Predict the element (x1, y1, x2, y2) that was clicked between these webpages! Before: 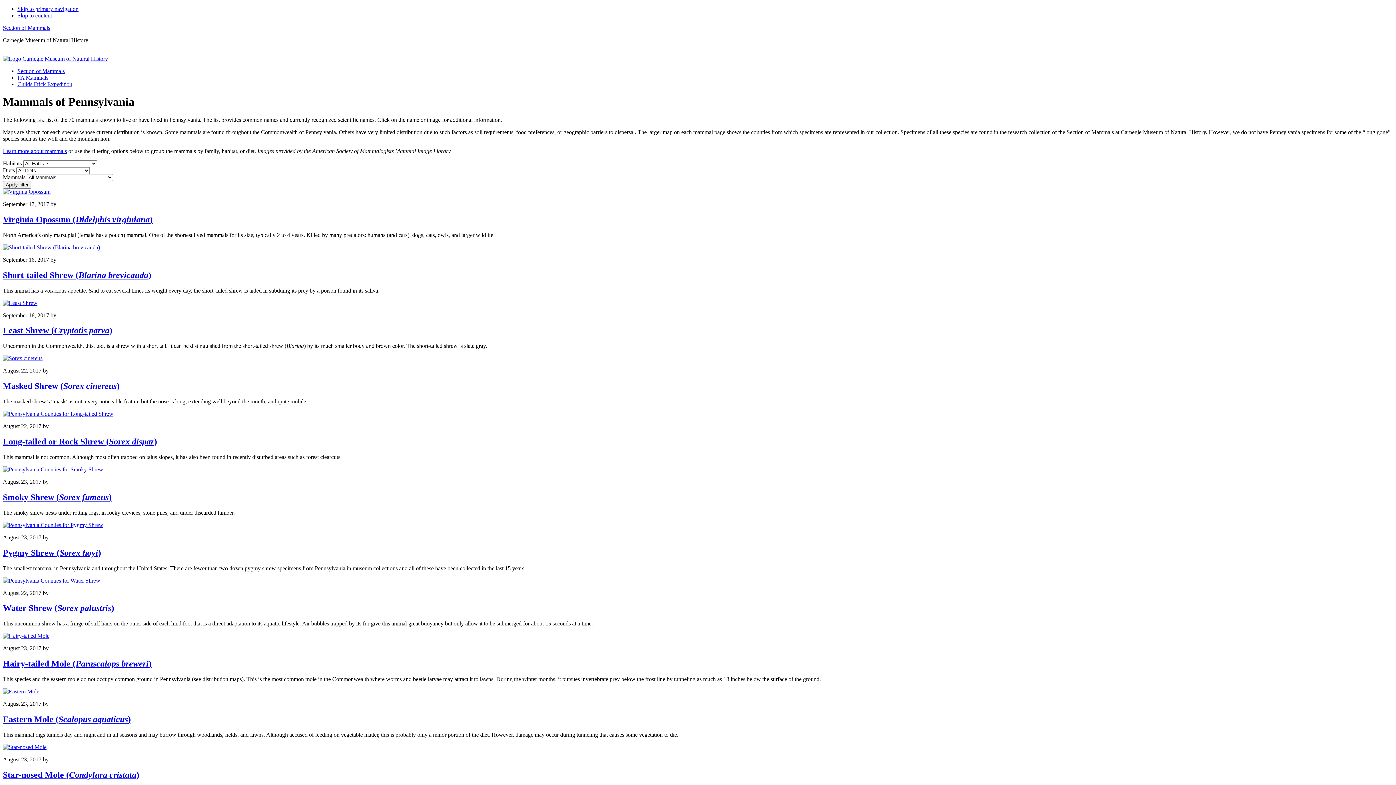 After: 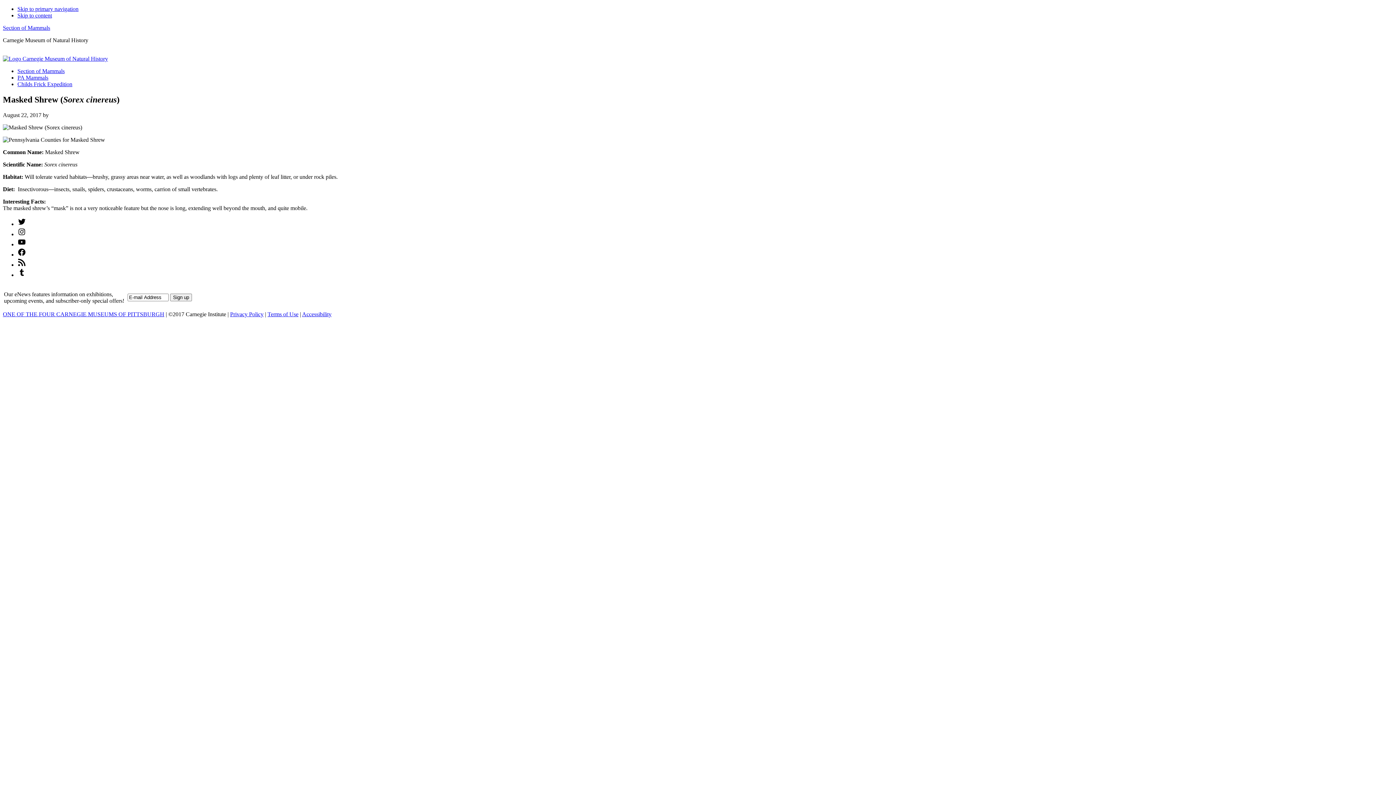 Action: bbox: (2, 355, 42, 361)